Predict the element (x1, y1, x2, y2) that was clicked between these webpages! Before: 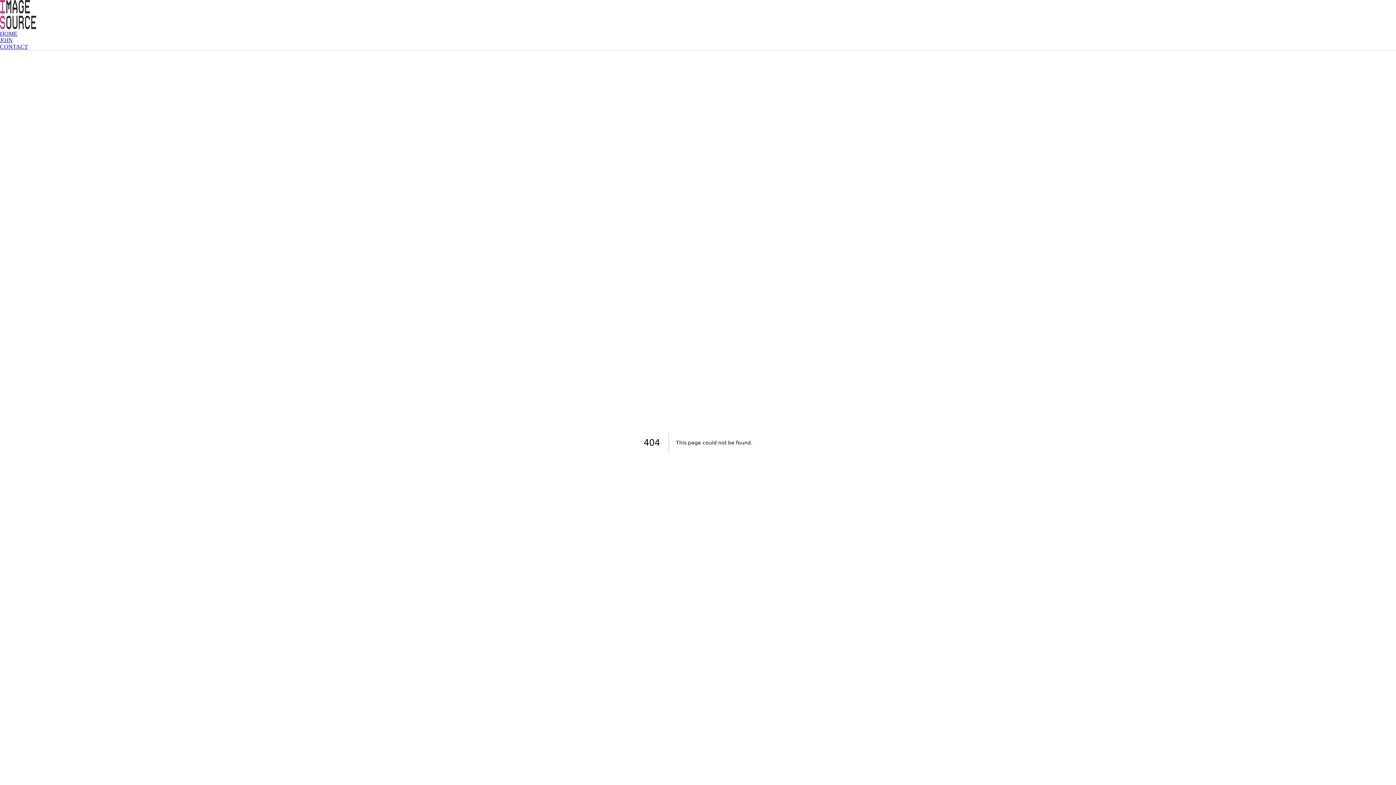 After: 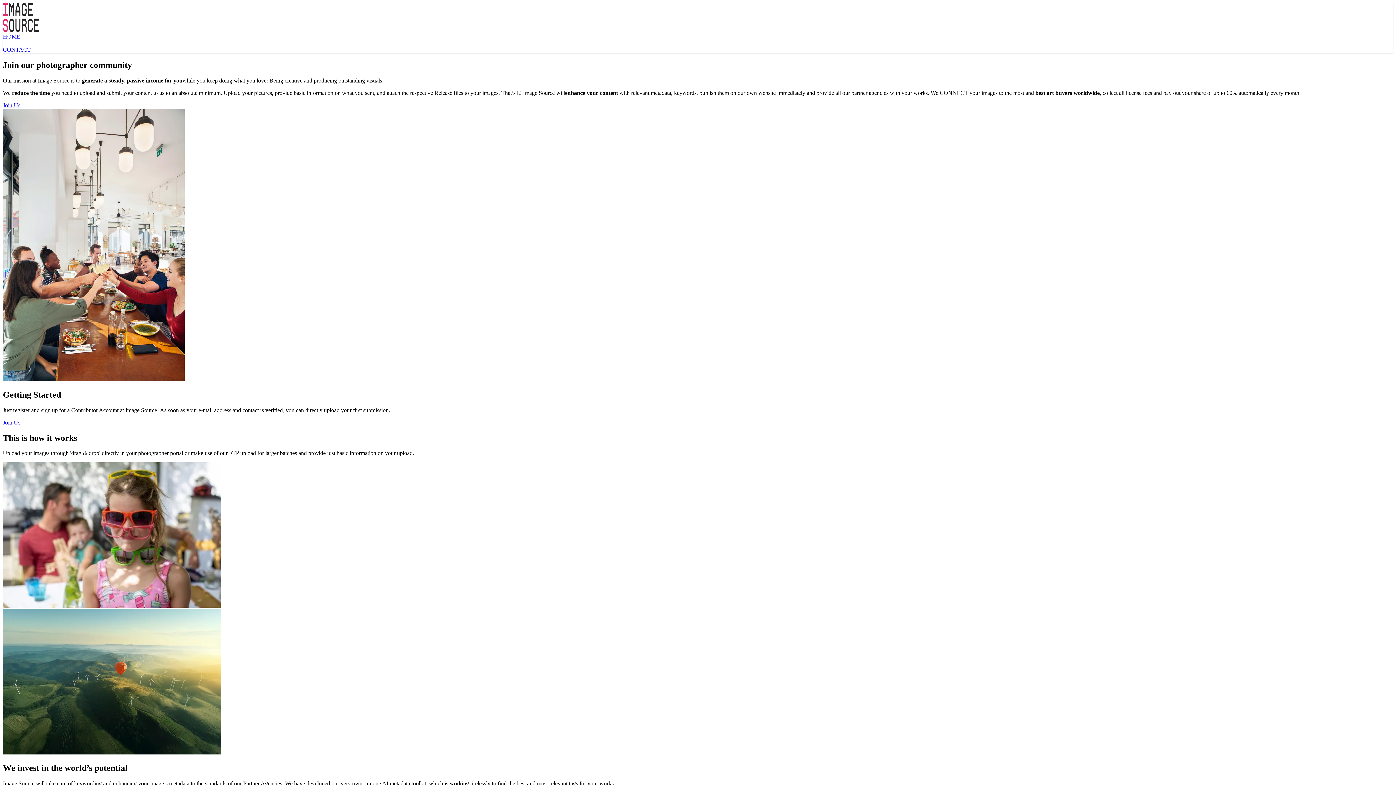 Action: label: JOIN bbox: (0, 37, 12, 43)